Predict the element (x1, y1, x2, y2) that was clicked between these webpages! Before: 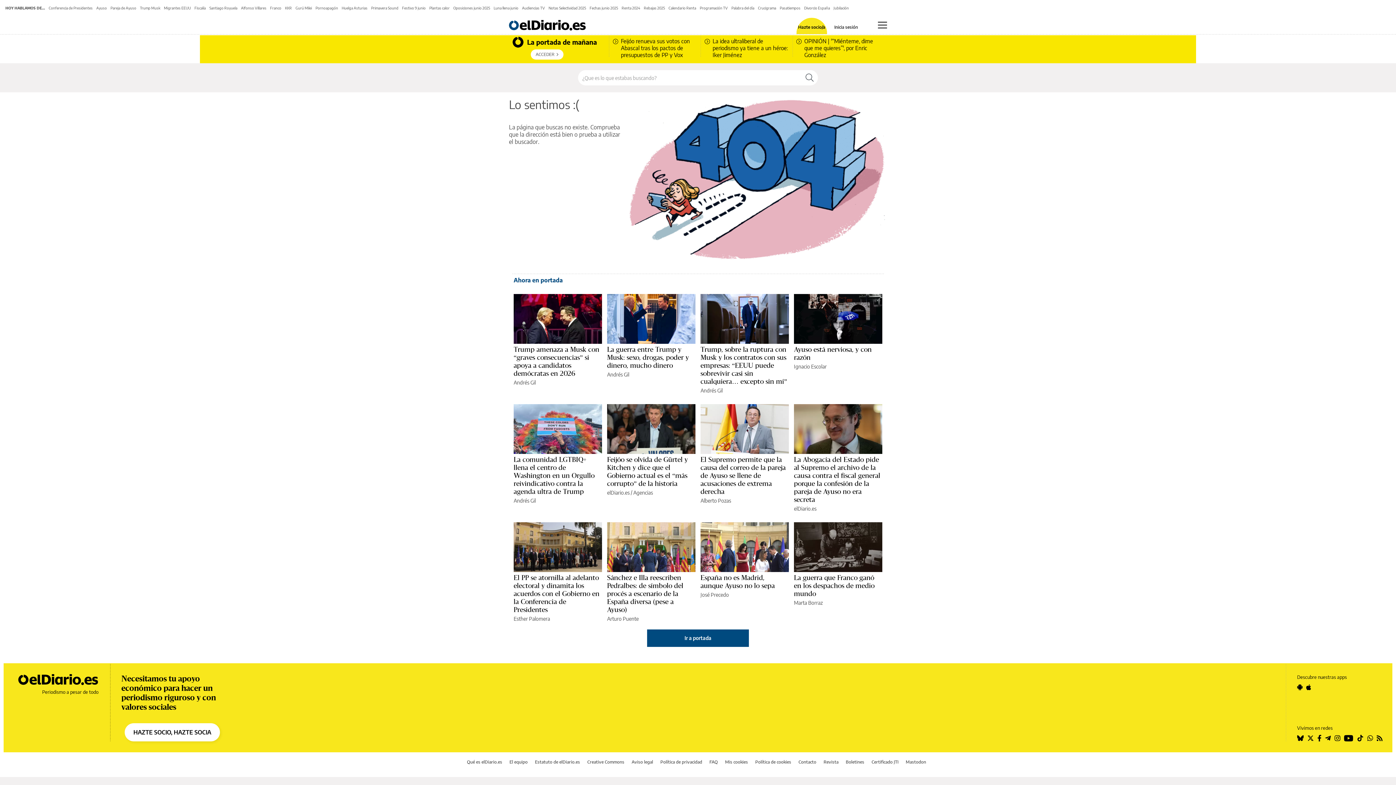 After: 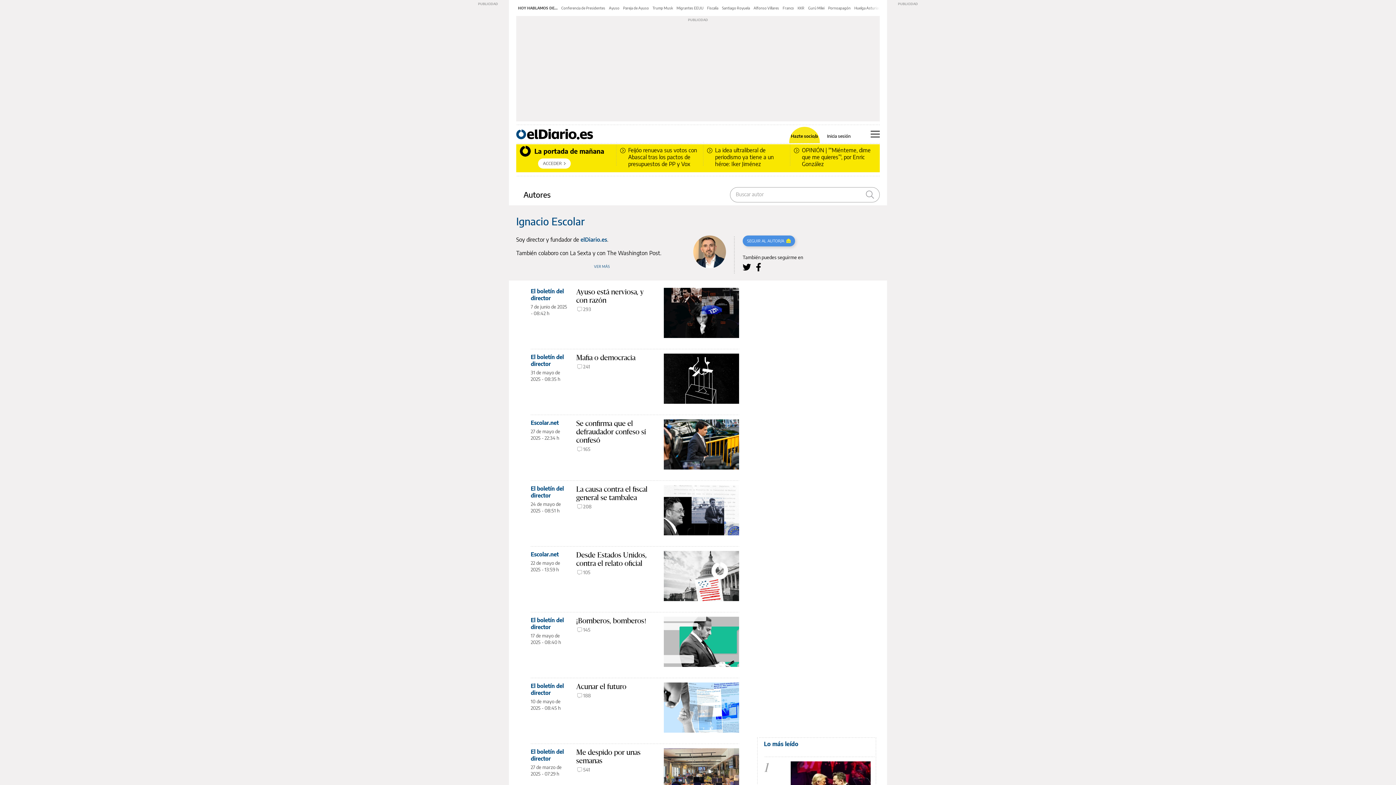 Action: bbox: (794, 363, 826, 369) label: Ignacio Escolar